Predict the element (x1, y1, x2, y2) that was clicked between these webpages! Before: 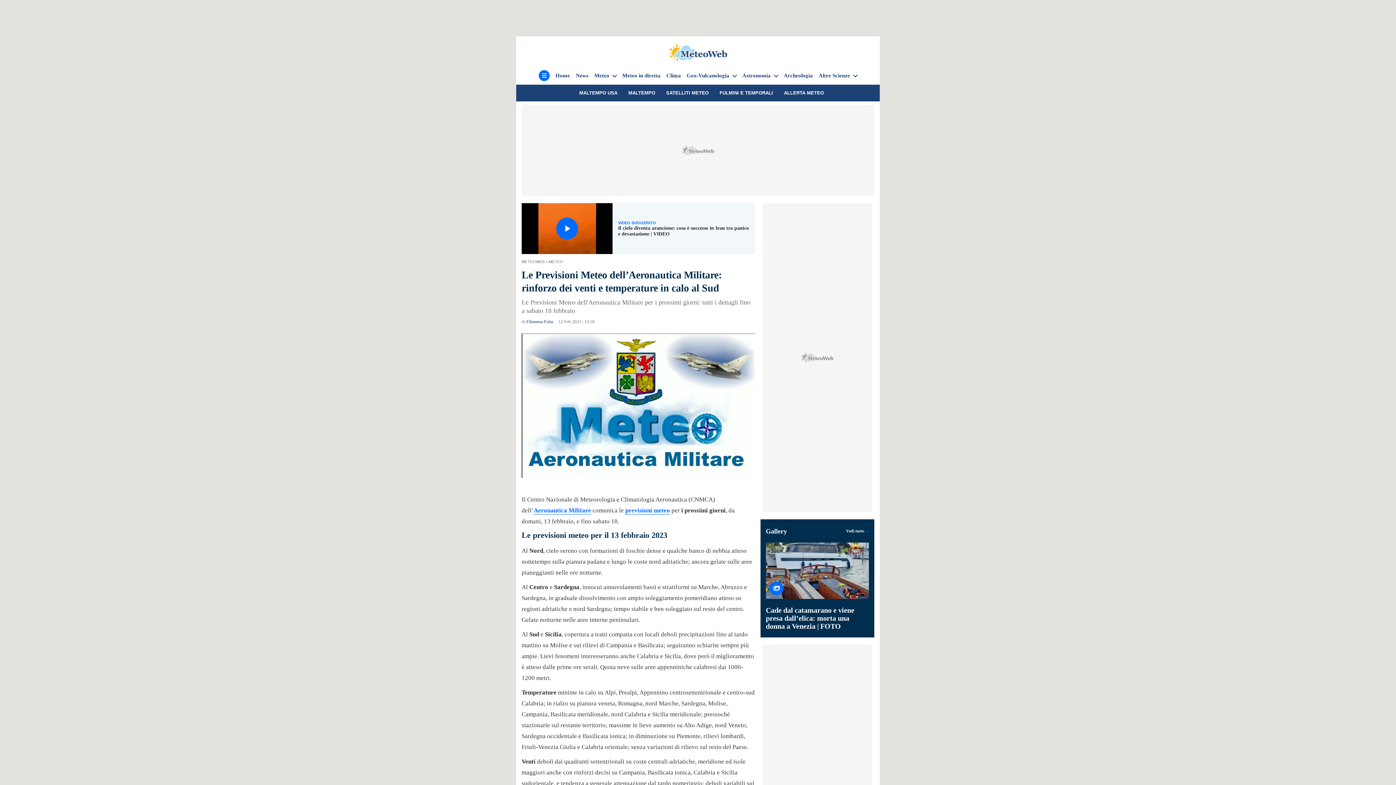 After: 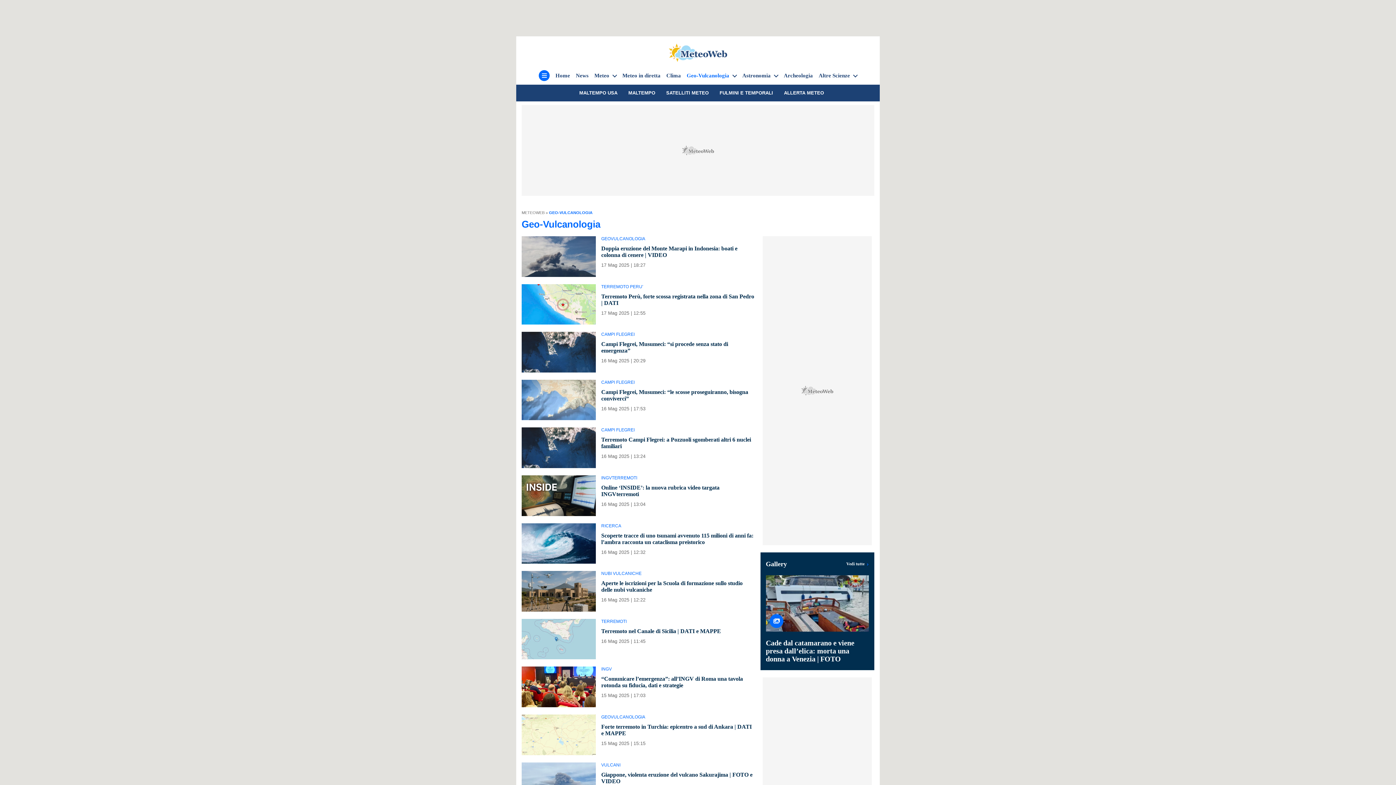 Action: label: Geo-Vulcanologia bbox: (686, 71, 736, 79)